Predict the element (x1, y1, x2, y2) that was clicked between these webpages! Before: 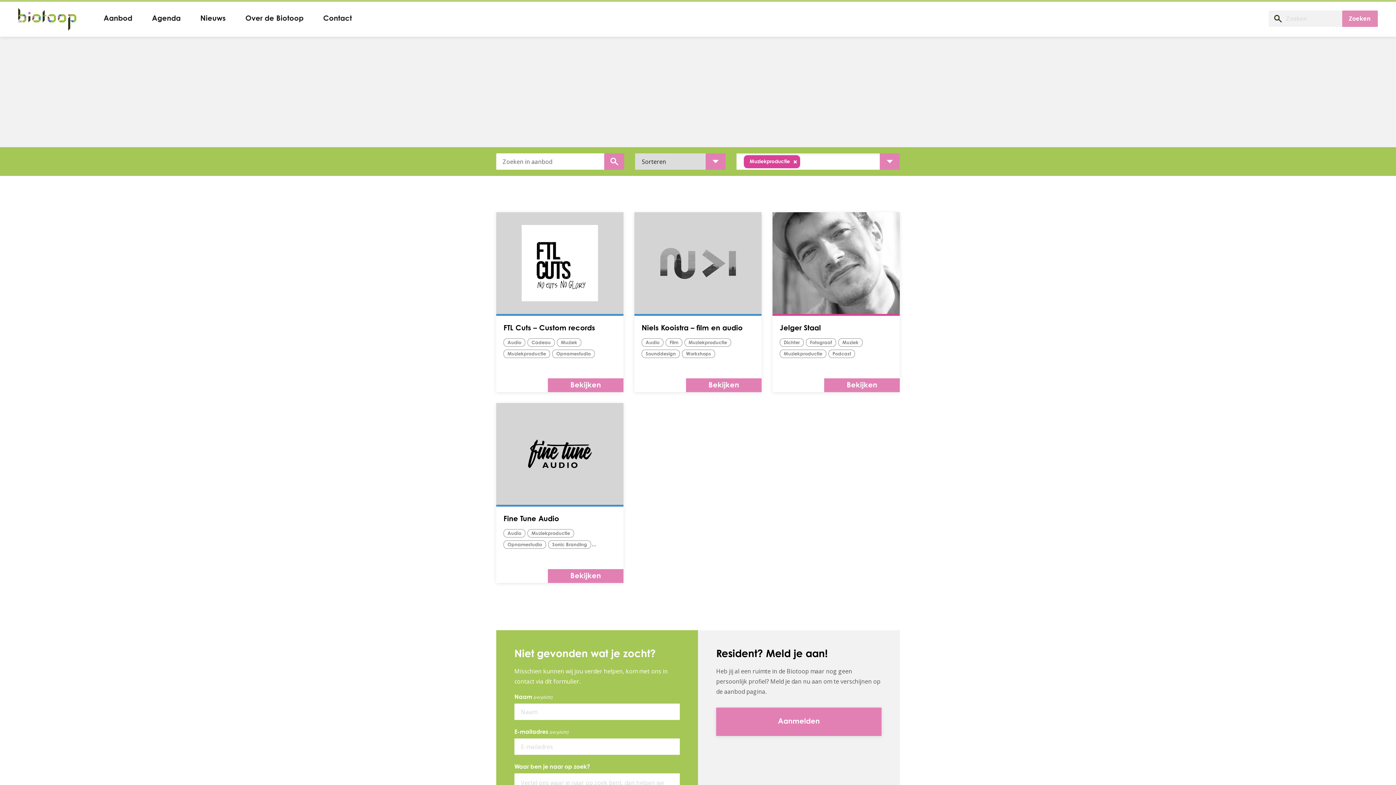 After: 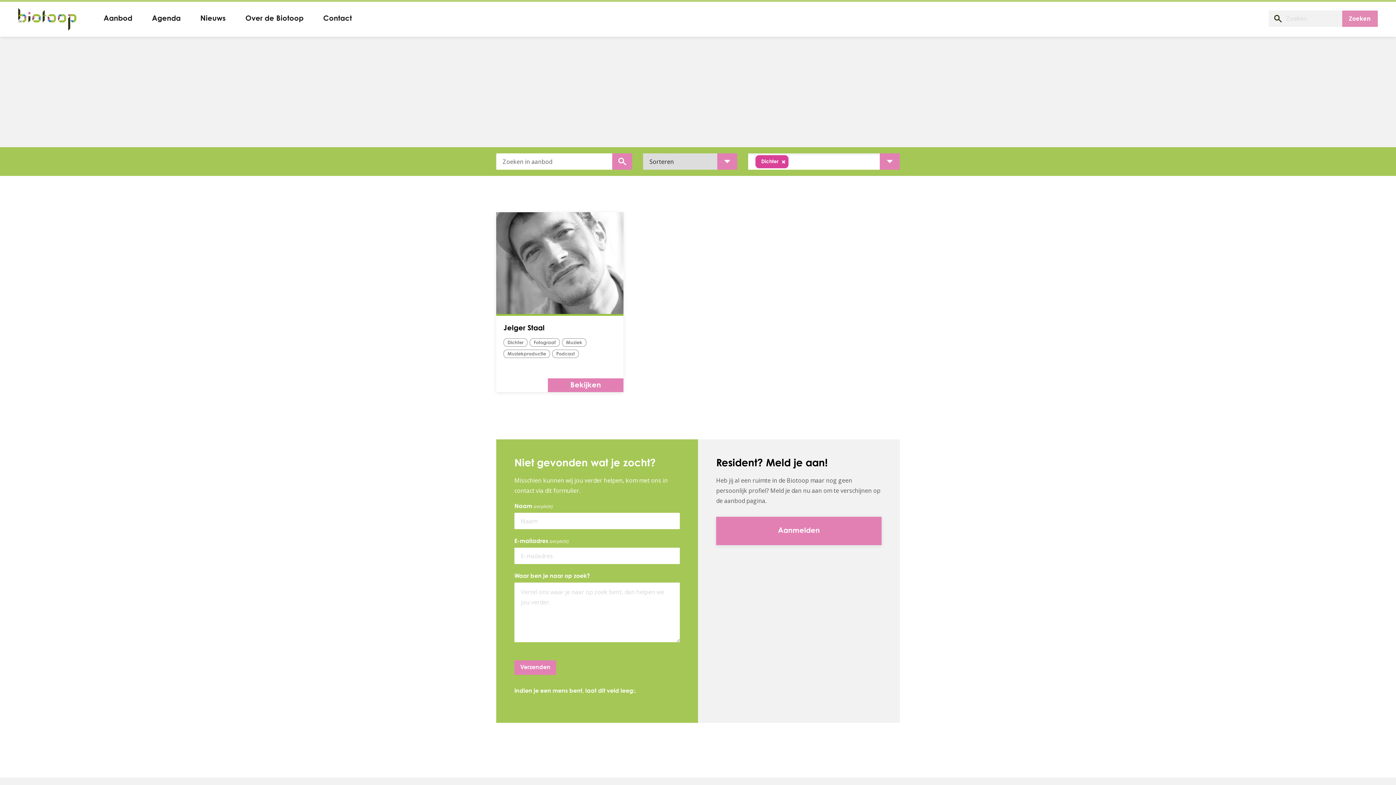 Action: bbox: (780, 338, 804, 346) label: Dichter